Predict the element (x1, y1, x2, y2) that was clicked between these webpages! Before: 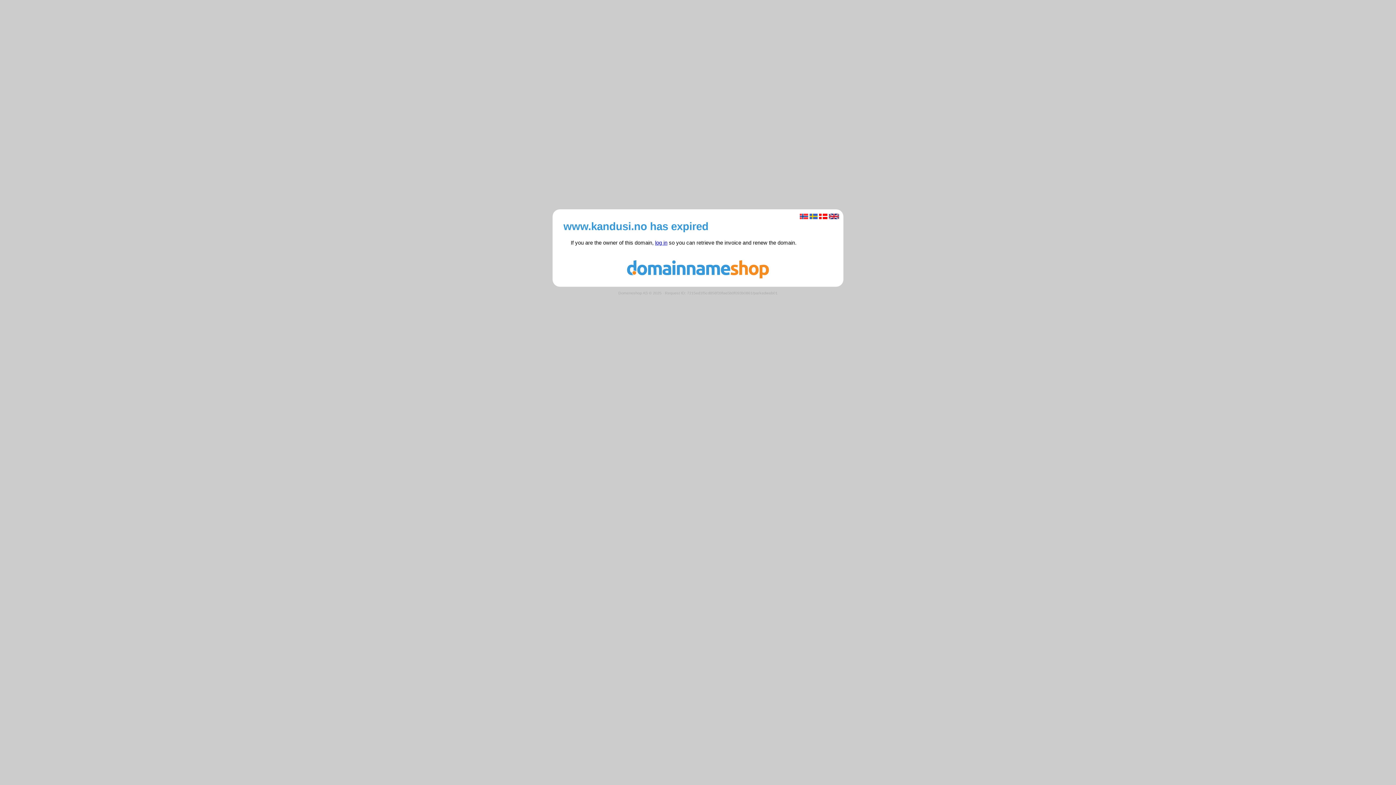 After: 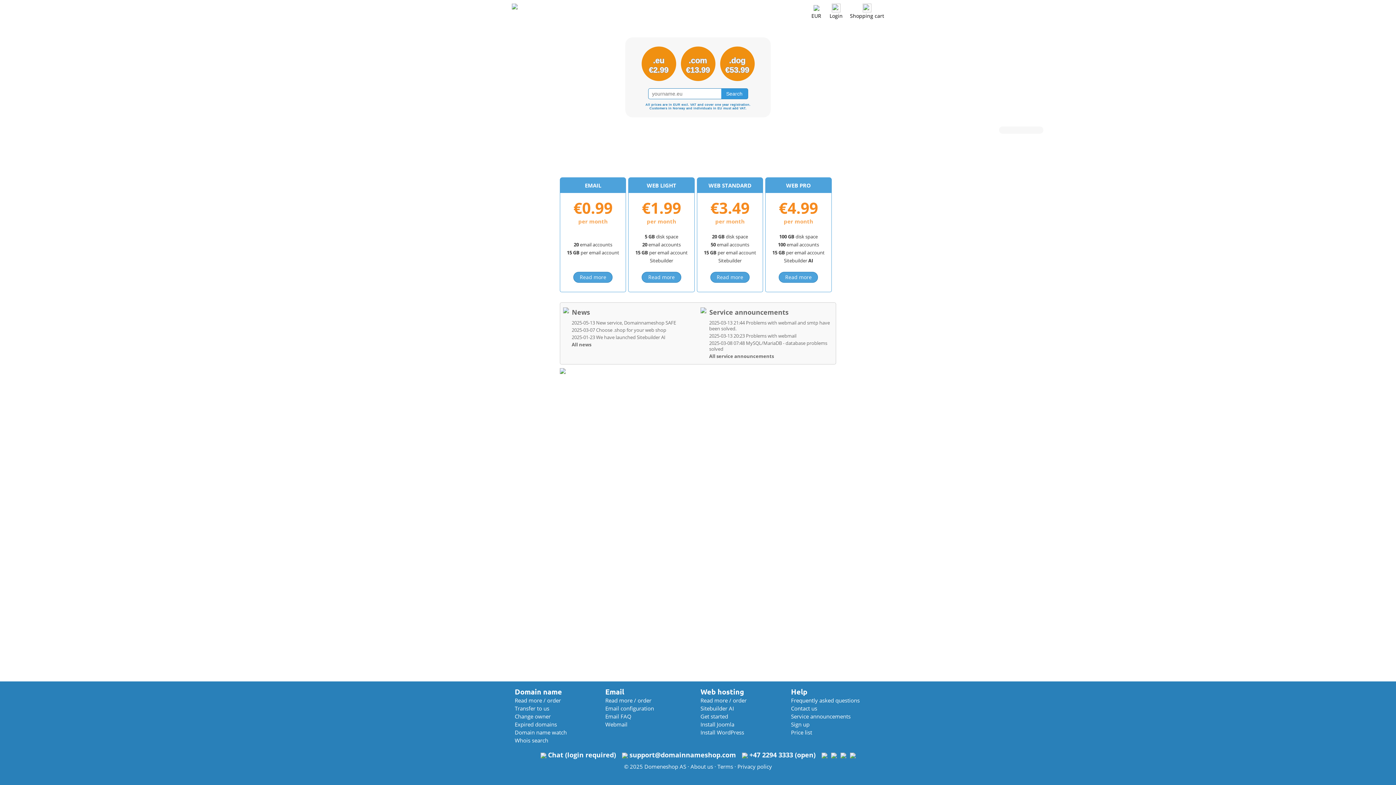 Action: bbox: (560, 273, 836, 279)